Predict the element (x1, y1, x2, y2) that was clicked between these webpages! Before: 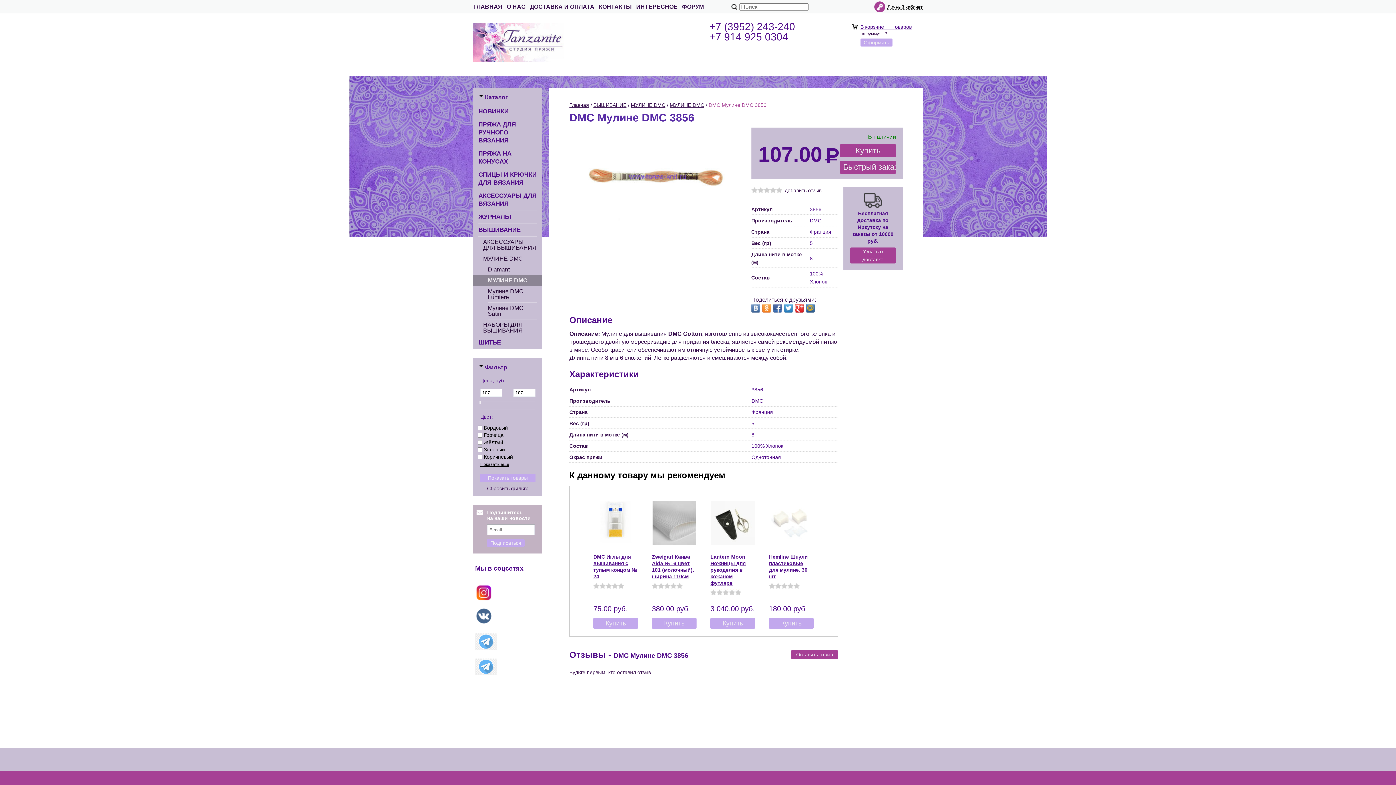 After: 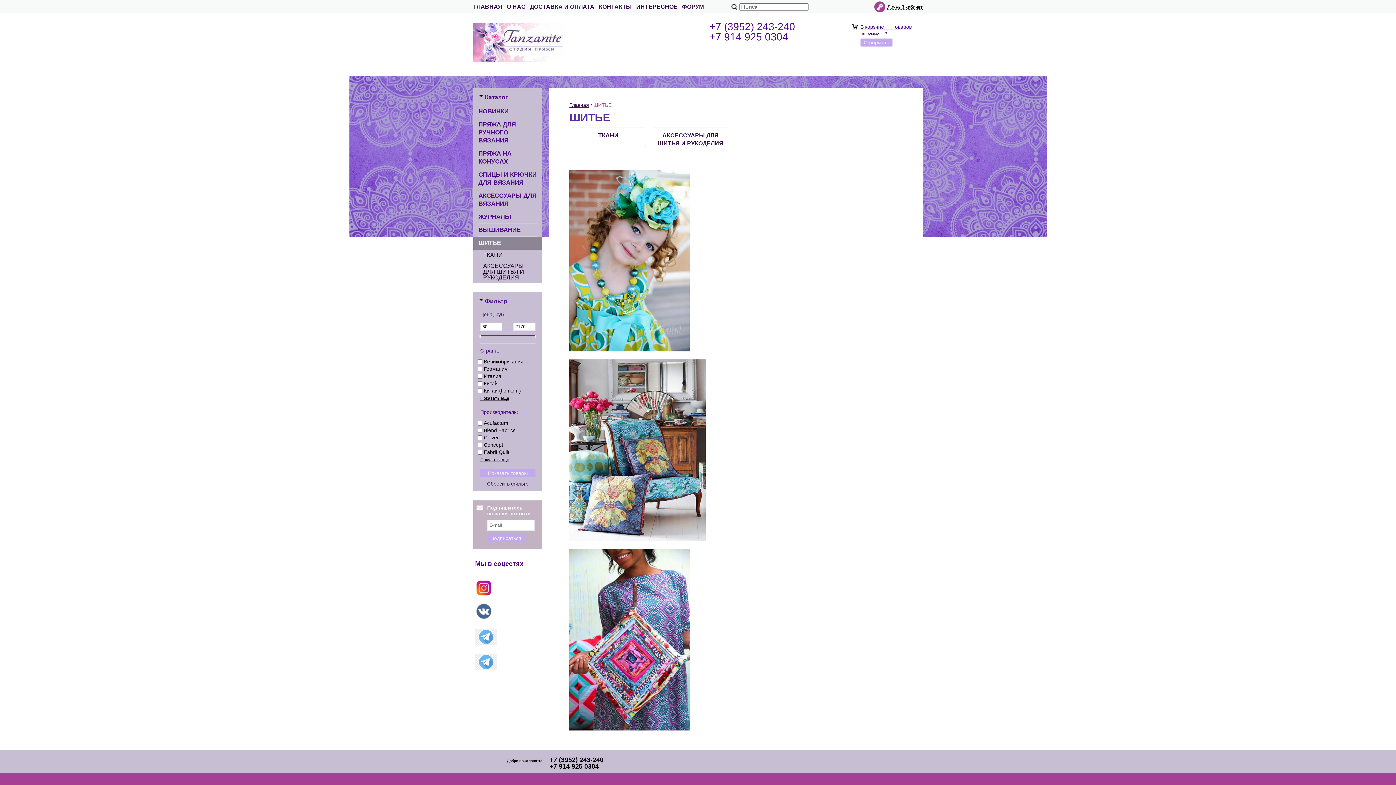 Action: label: ШИТЬЕ bbox: (478, 336, 537, 349)